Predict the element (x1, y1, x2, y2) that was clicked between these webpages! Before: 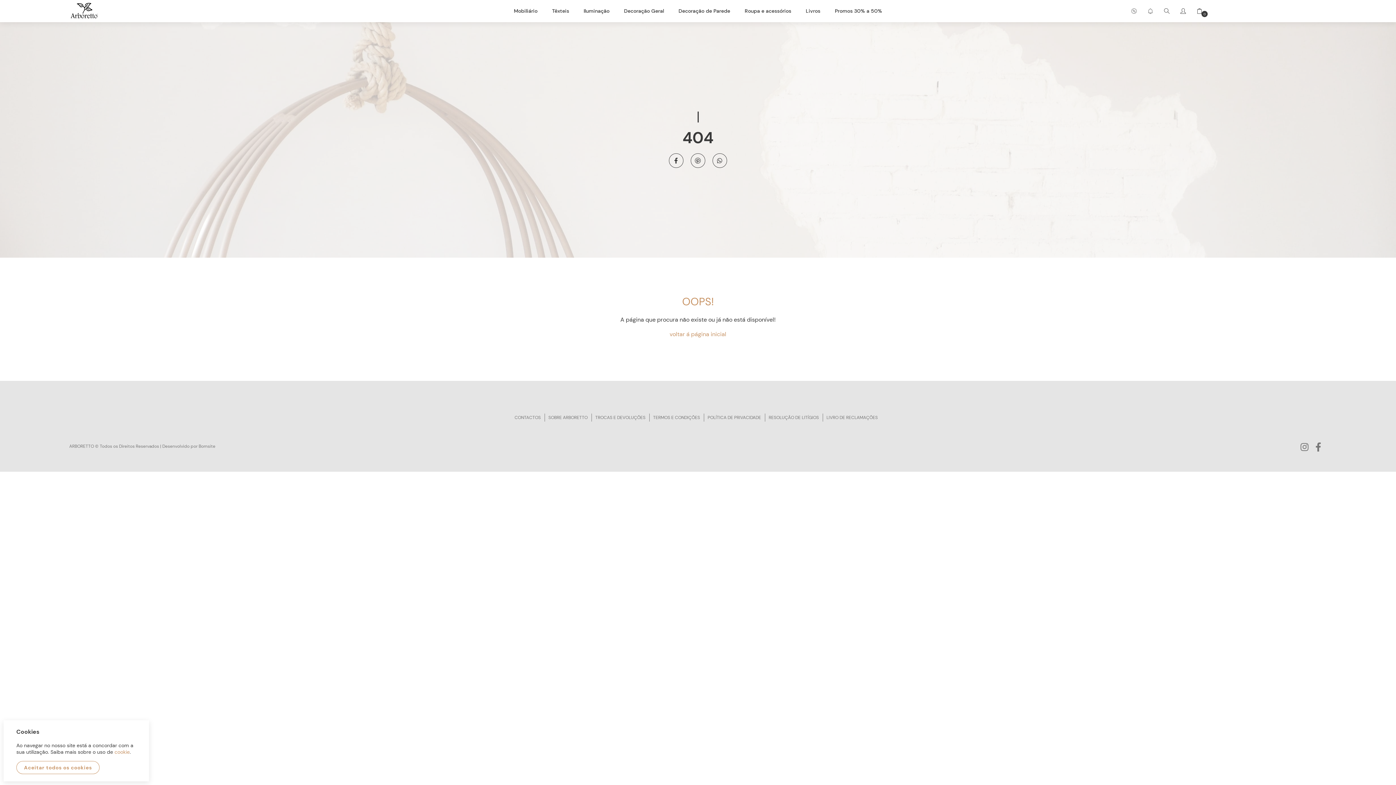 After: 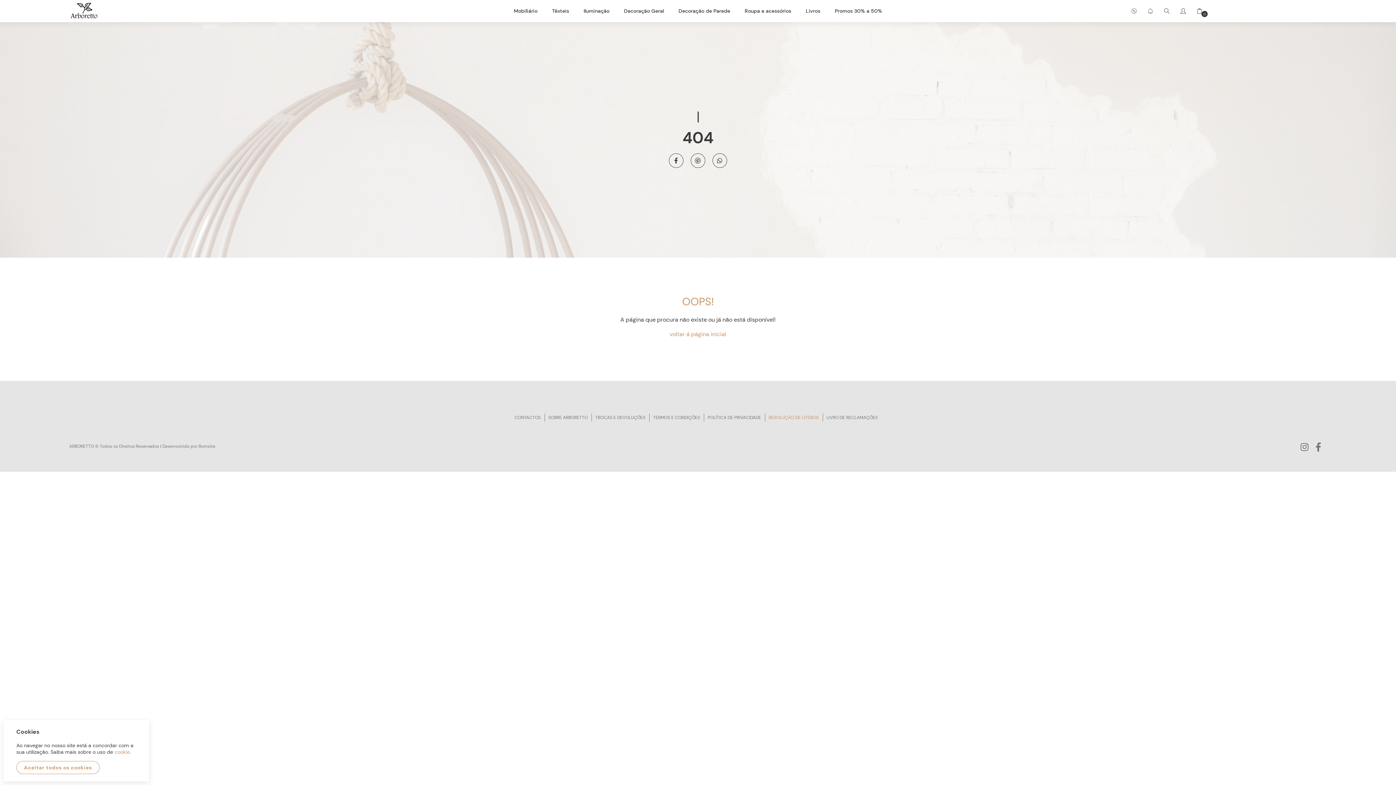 Action: label: RESOLUÇÃO DE LITÍGIOS bbox: (765, 413, 823, 421)